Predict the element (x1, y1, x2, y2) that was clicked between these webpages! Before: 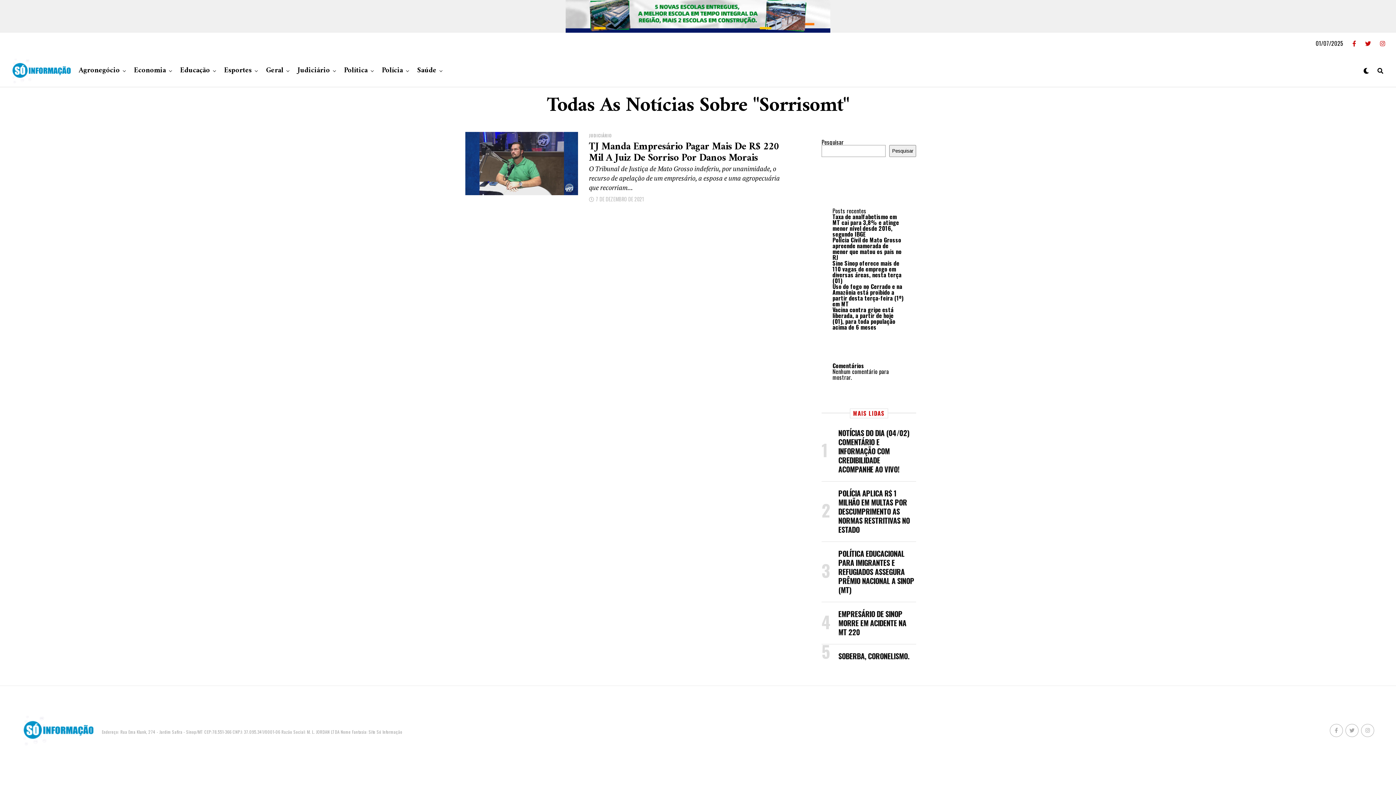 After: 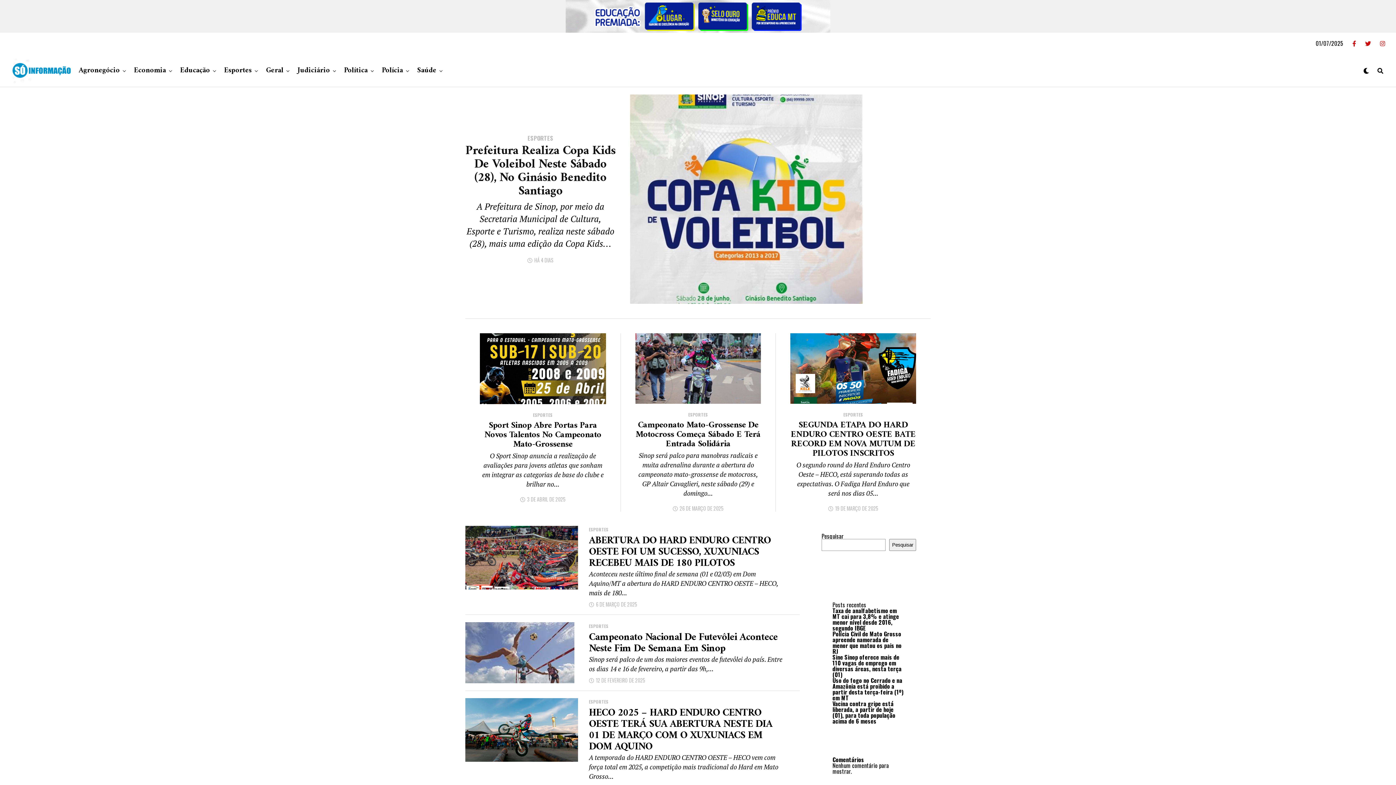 Action: bbox: (220, 54, 255, 87) label: Esportes